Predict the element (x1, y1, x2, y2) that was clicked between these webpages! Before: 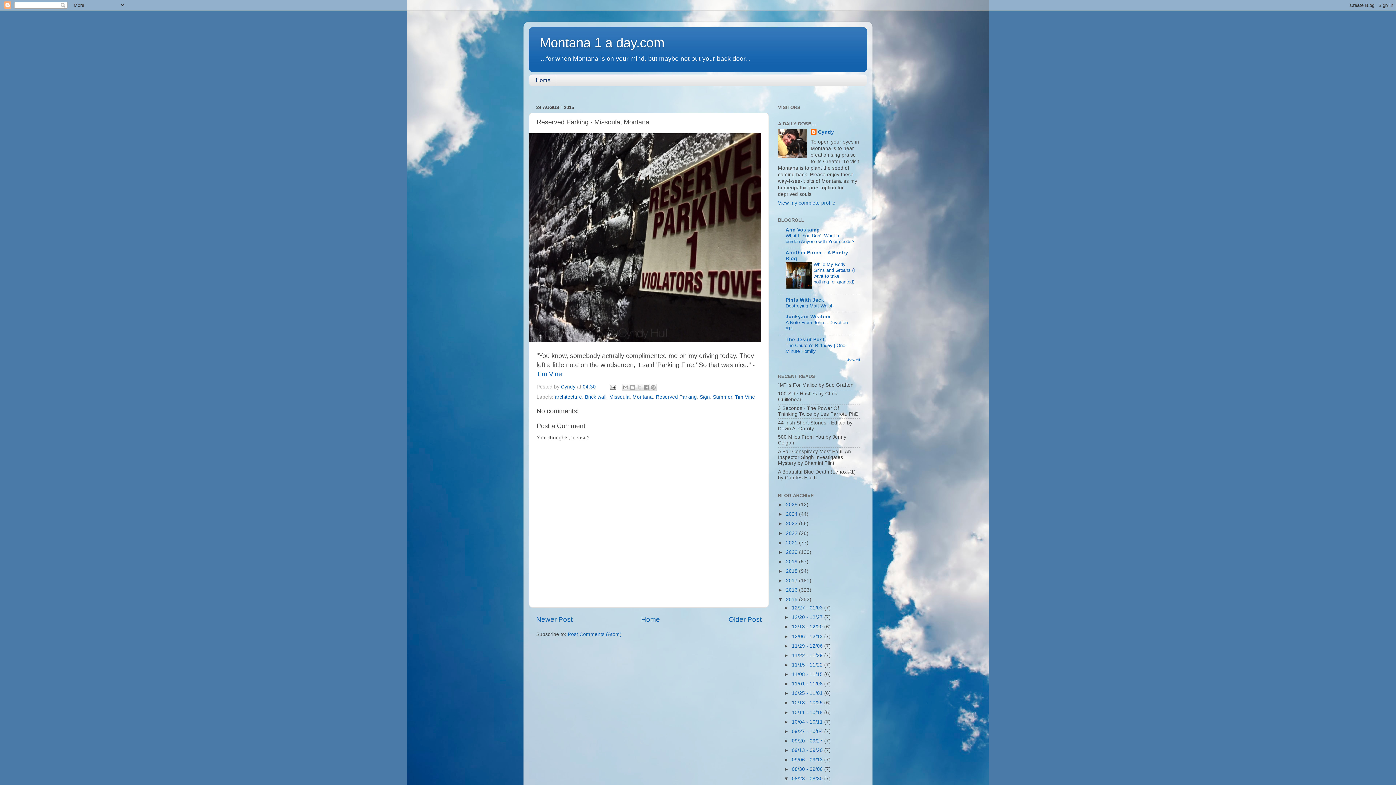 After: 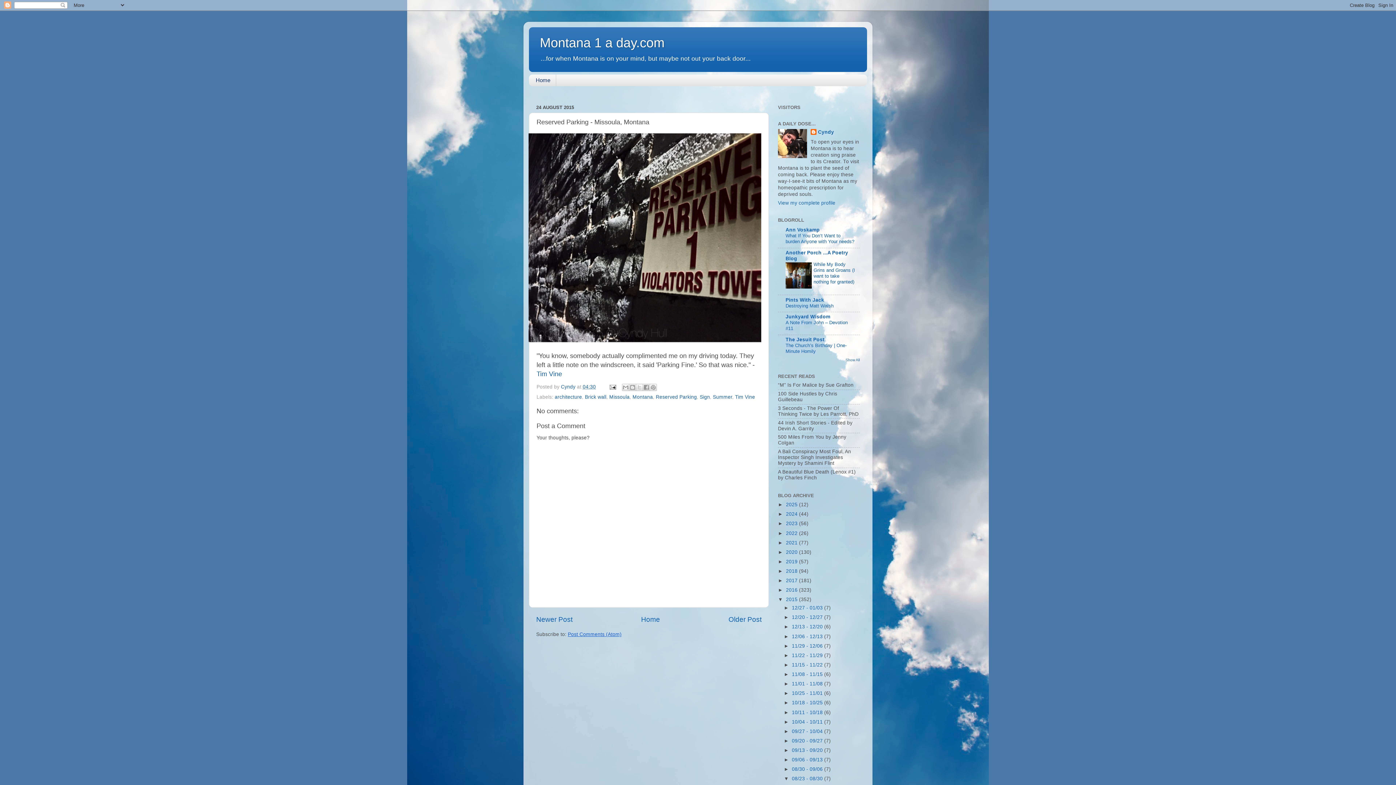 Action: bbox: (568, 632, 621, 637) label: Post Comments (Atom)